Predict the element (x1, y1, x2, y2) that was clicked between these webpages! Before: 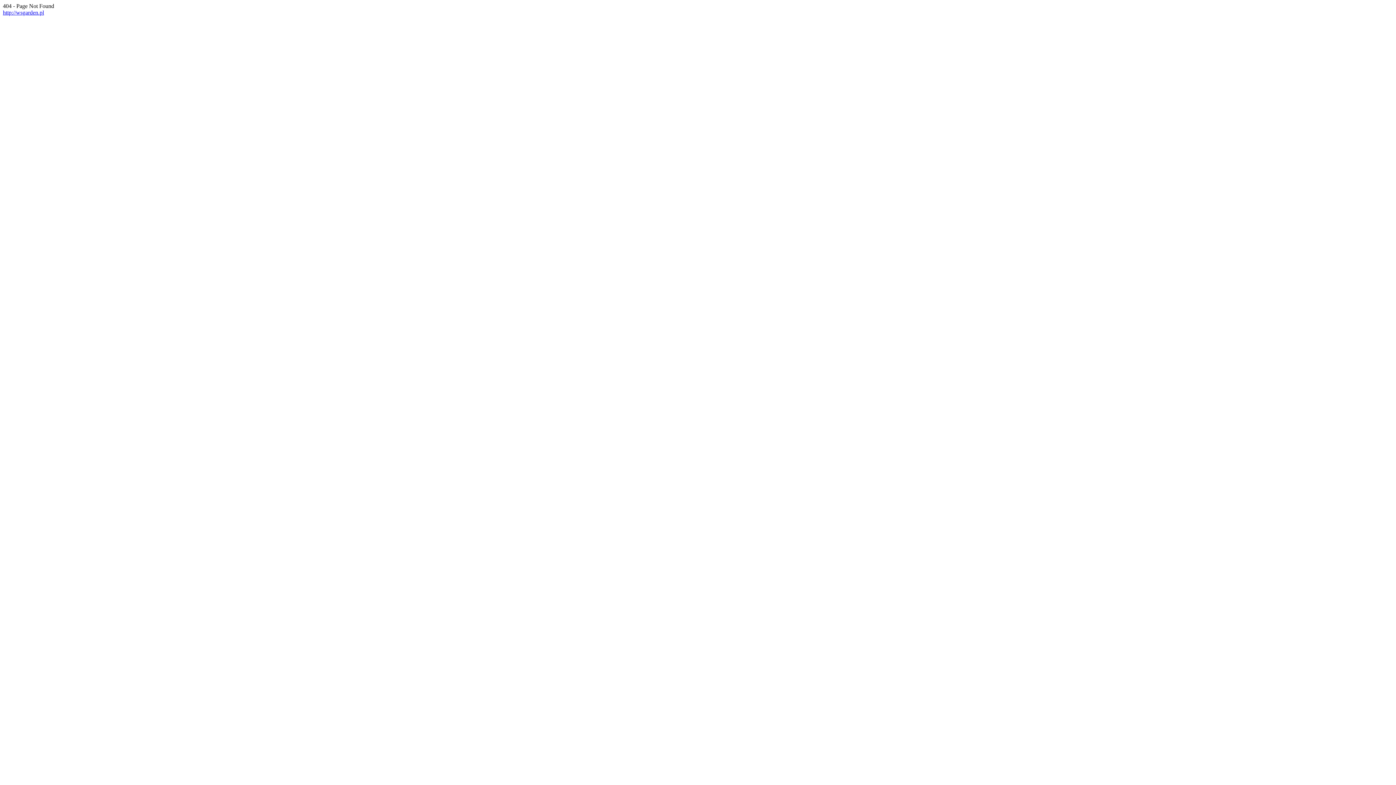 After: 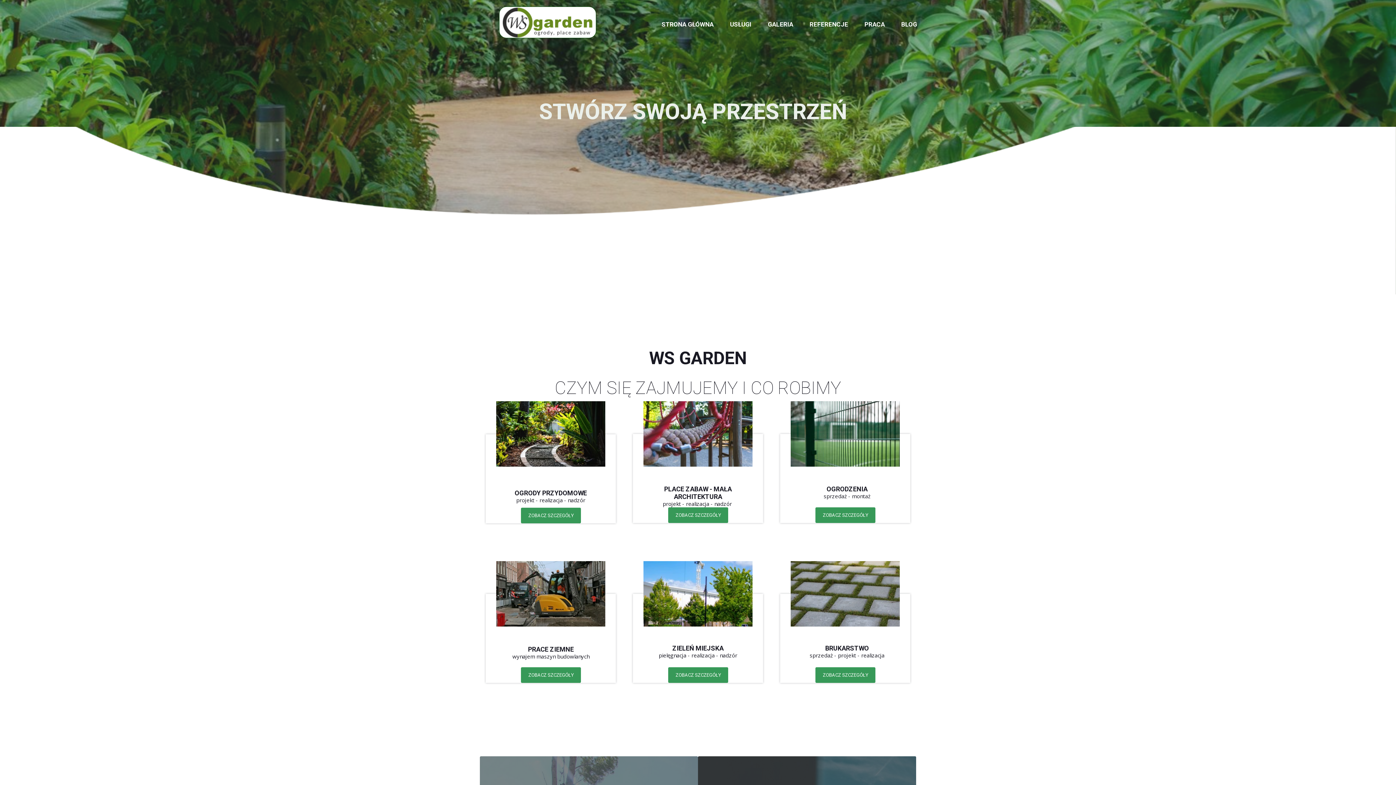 Action: label: http://wsgarden.pl bbox: (2, 9, 44, 15)